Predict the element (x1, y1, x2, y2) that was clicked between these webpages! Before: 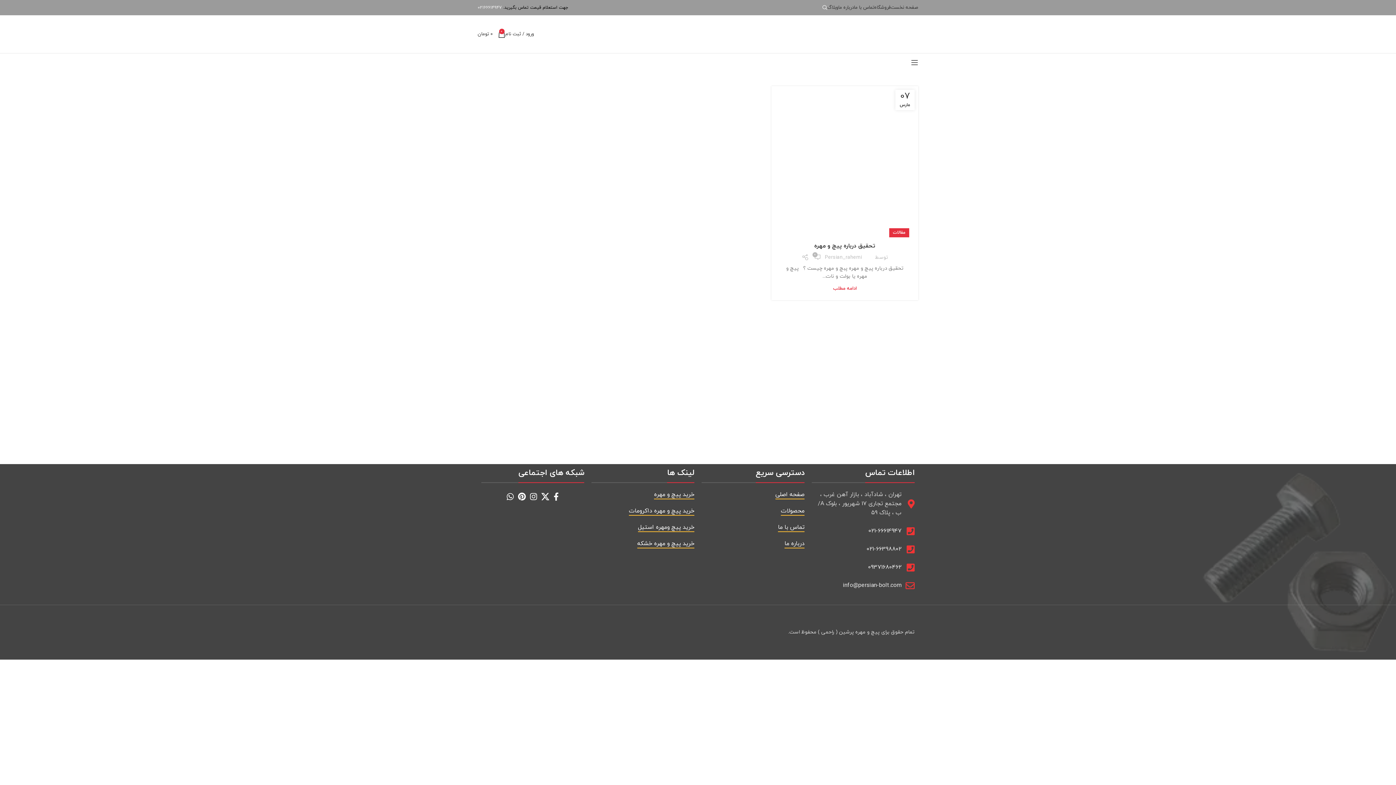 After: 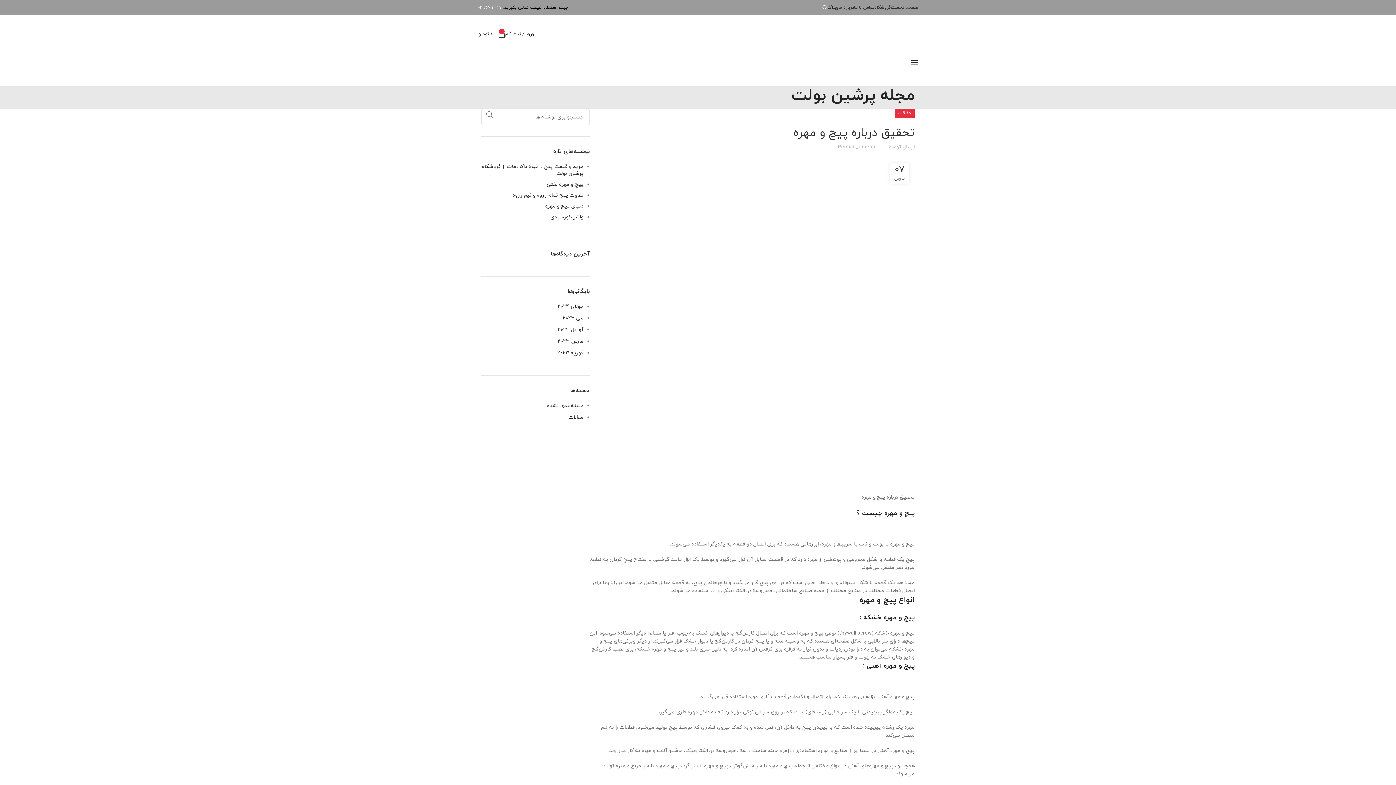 Action: label: ادامه مطلب bbox: (833, 286, 856, 291)